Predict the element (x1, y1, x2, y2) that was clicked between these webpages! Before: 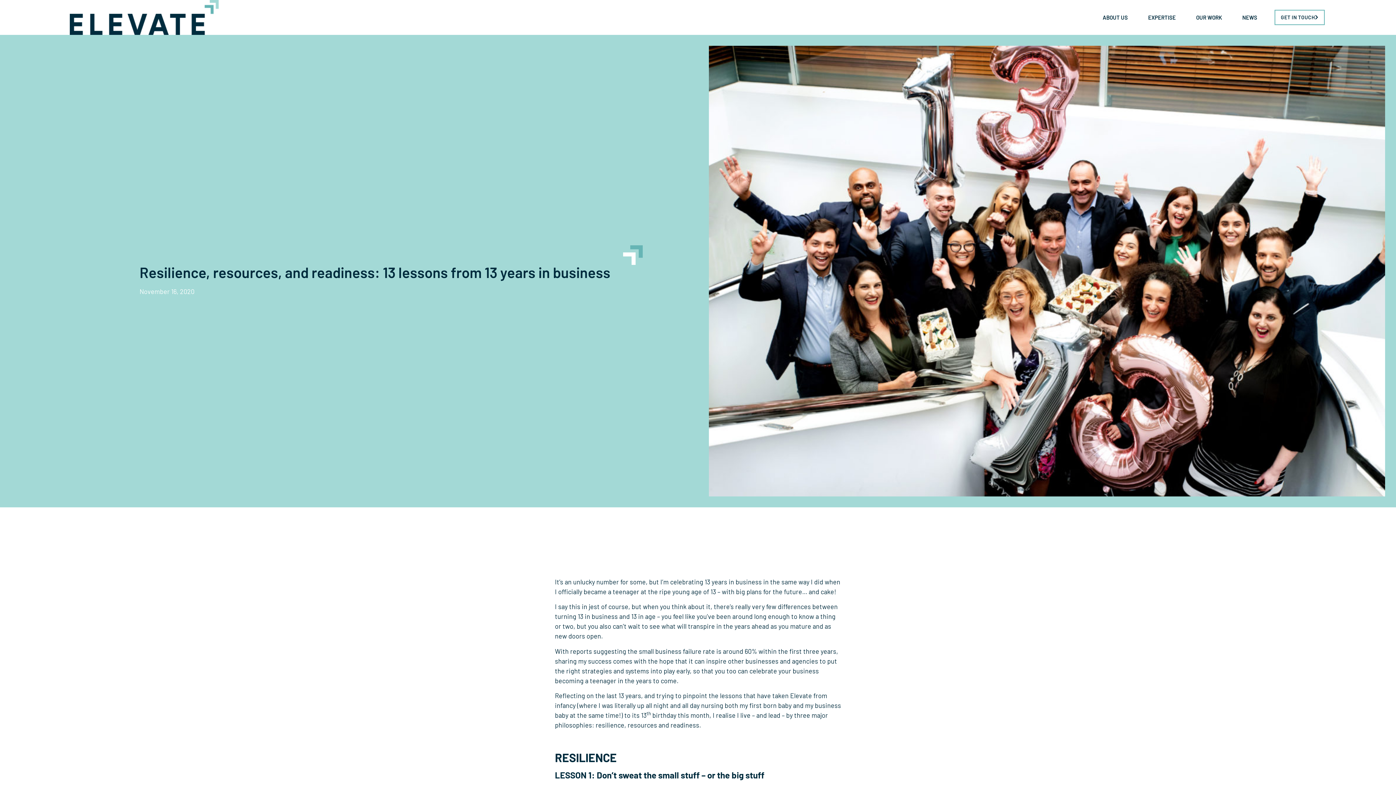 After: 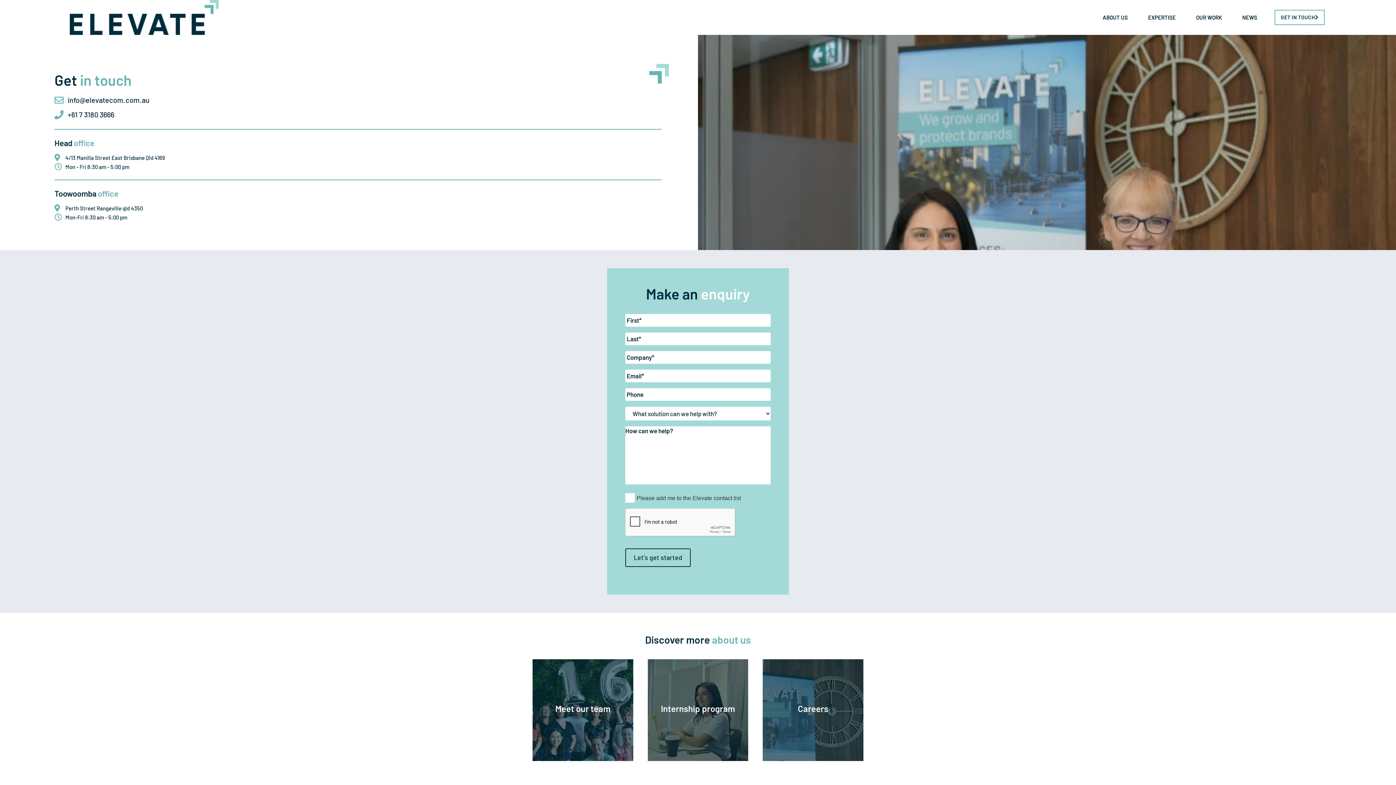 Action: bbox: (1275, 9, 1325, 25) label: GET IN TOUCH